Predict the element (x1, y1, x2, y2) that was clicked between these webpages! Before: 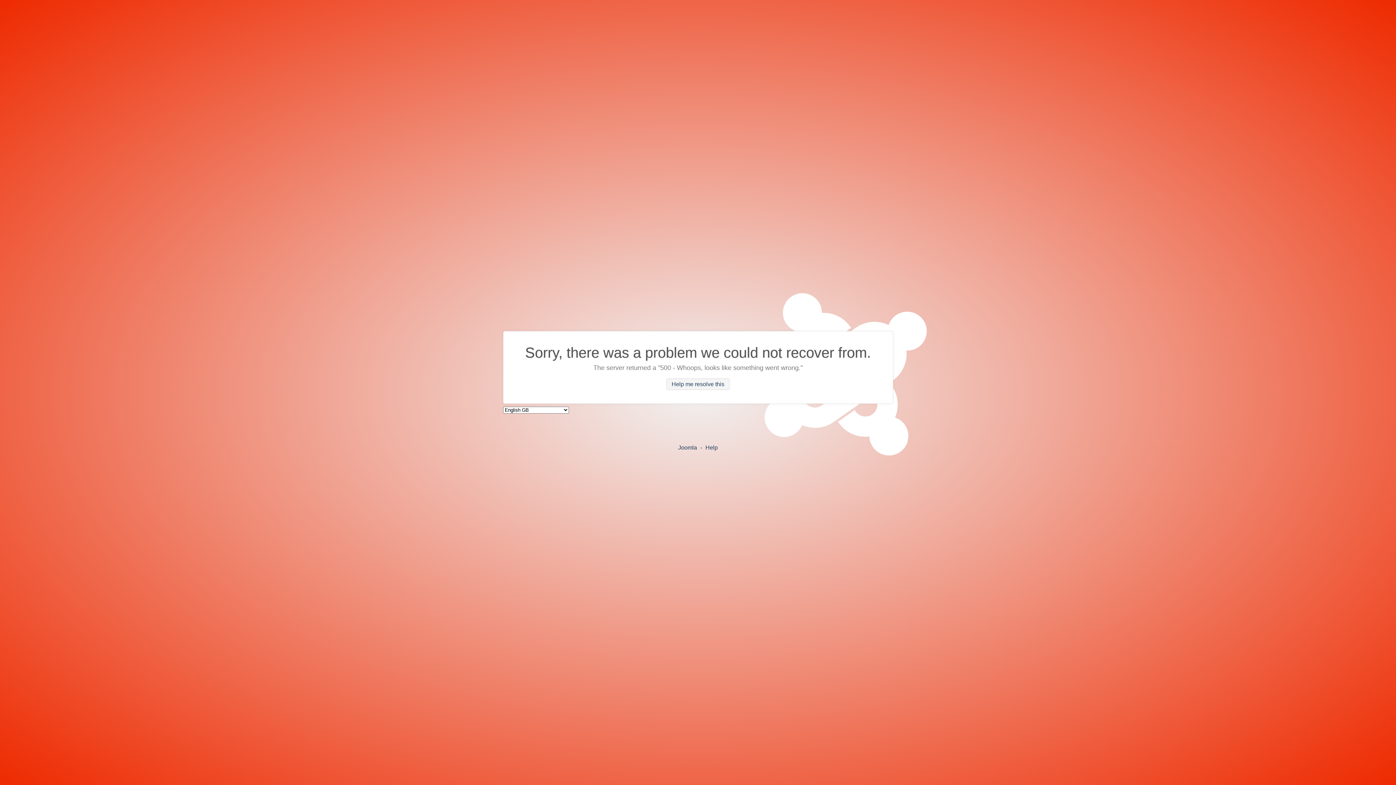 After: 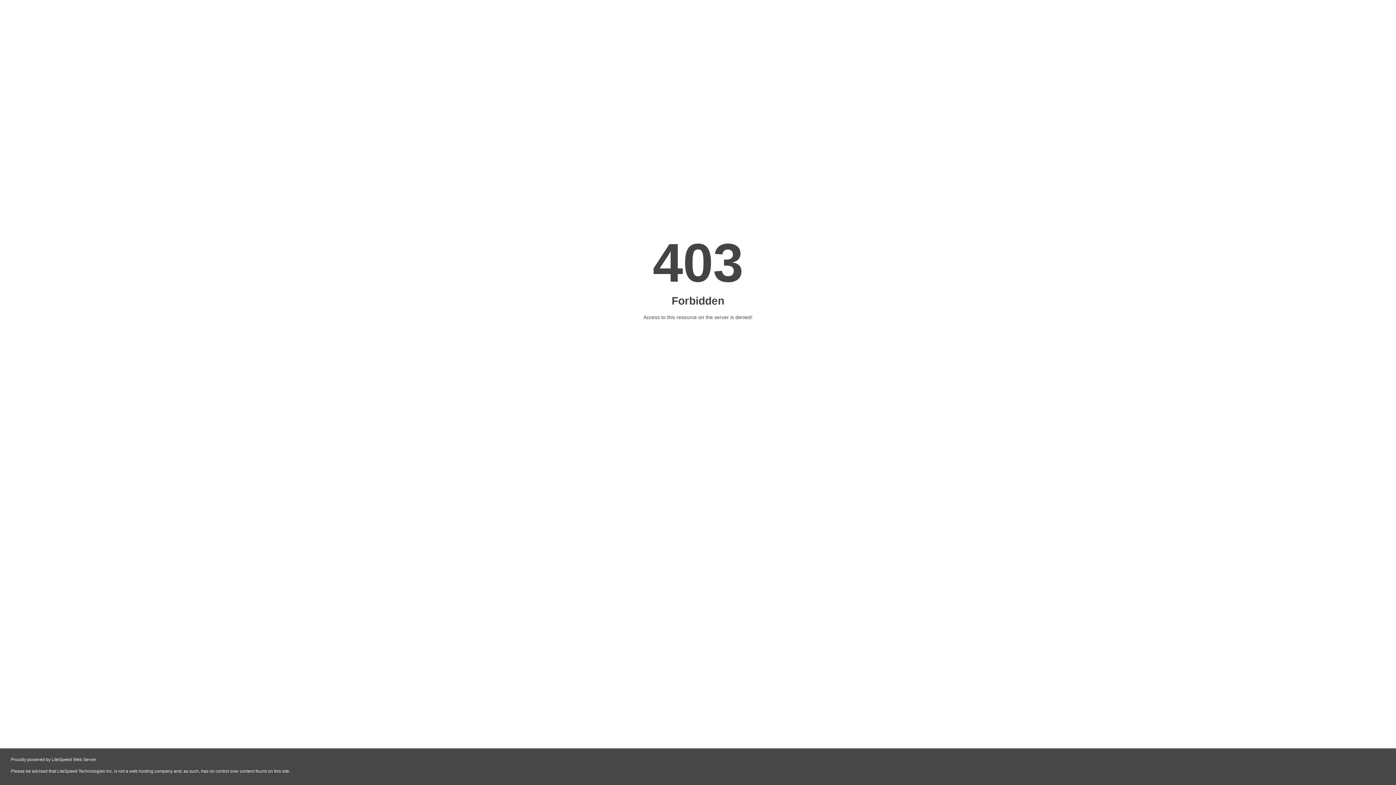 Action: bbox: (705, 444, 718, 450) label: Help